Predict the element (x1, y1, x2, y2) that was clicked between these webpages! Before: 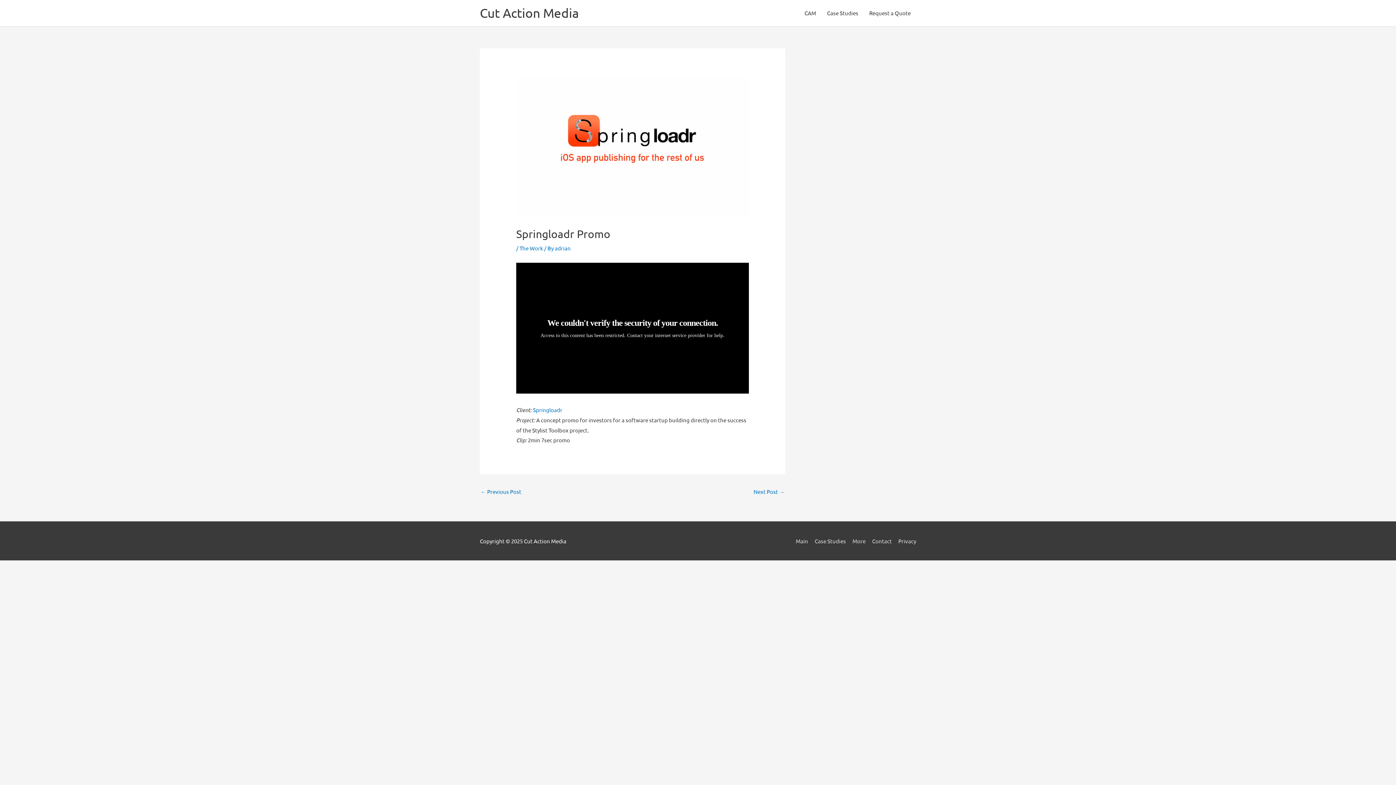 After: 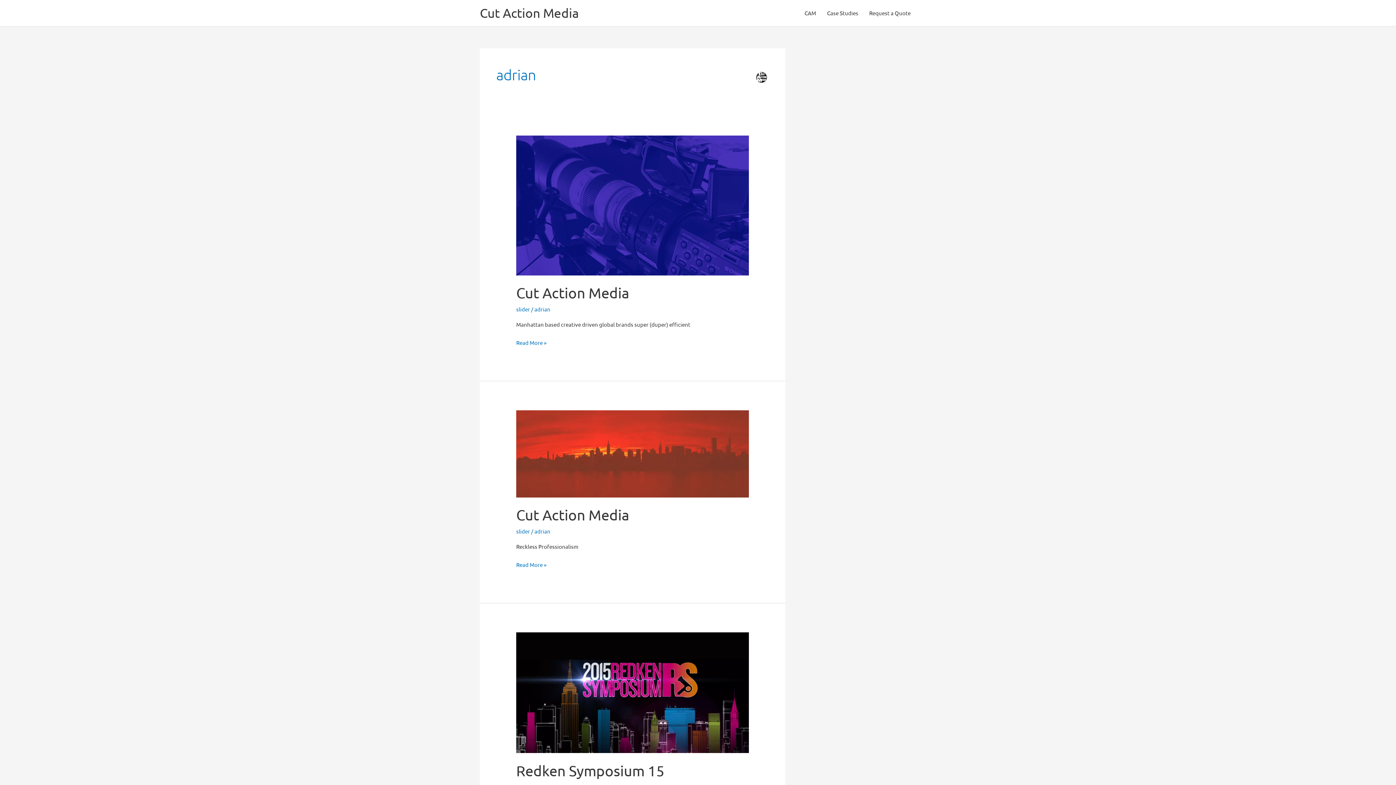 Action: label: adrian bbox: (554, 244, 570, 251)